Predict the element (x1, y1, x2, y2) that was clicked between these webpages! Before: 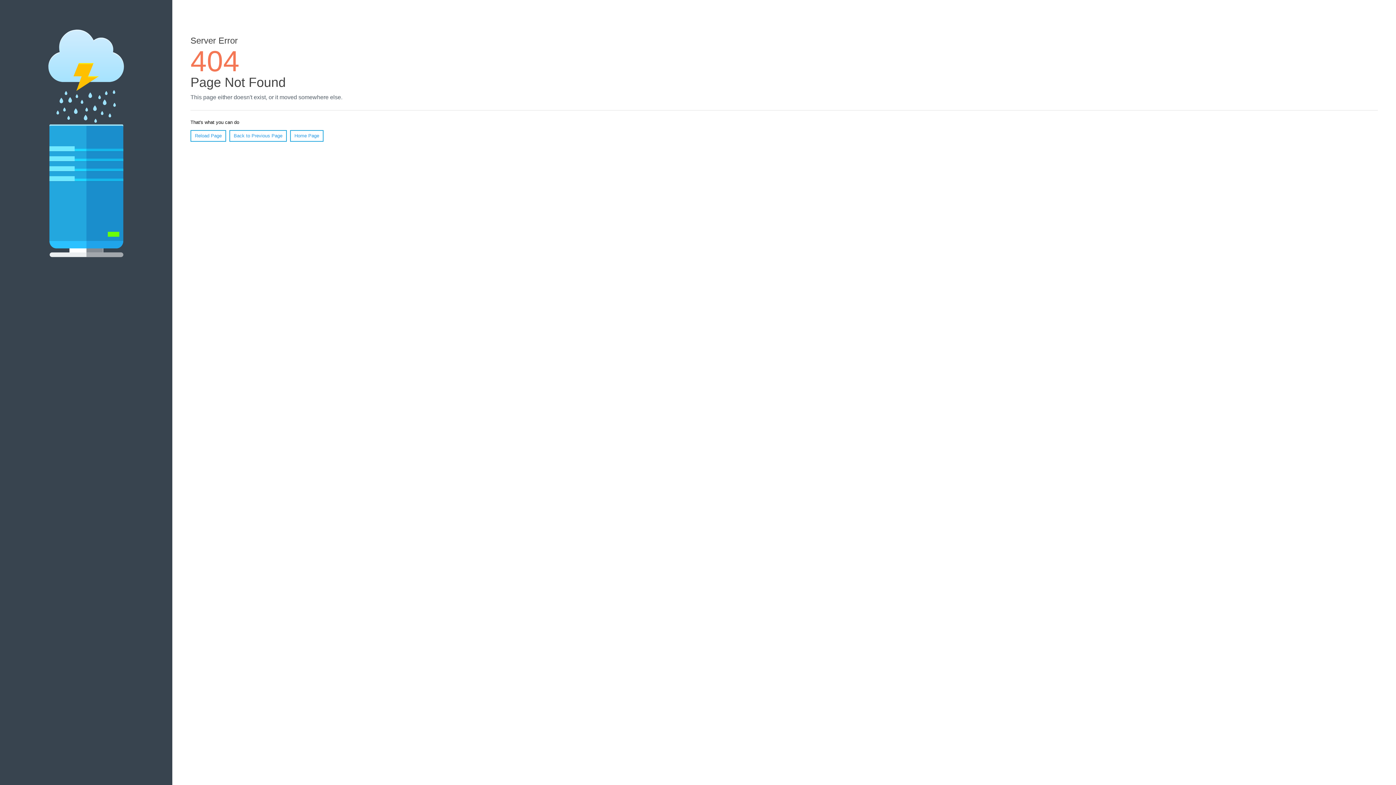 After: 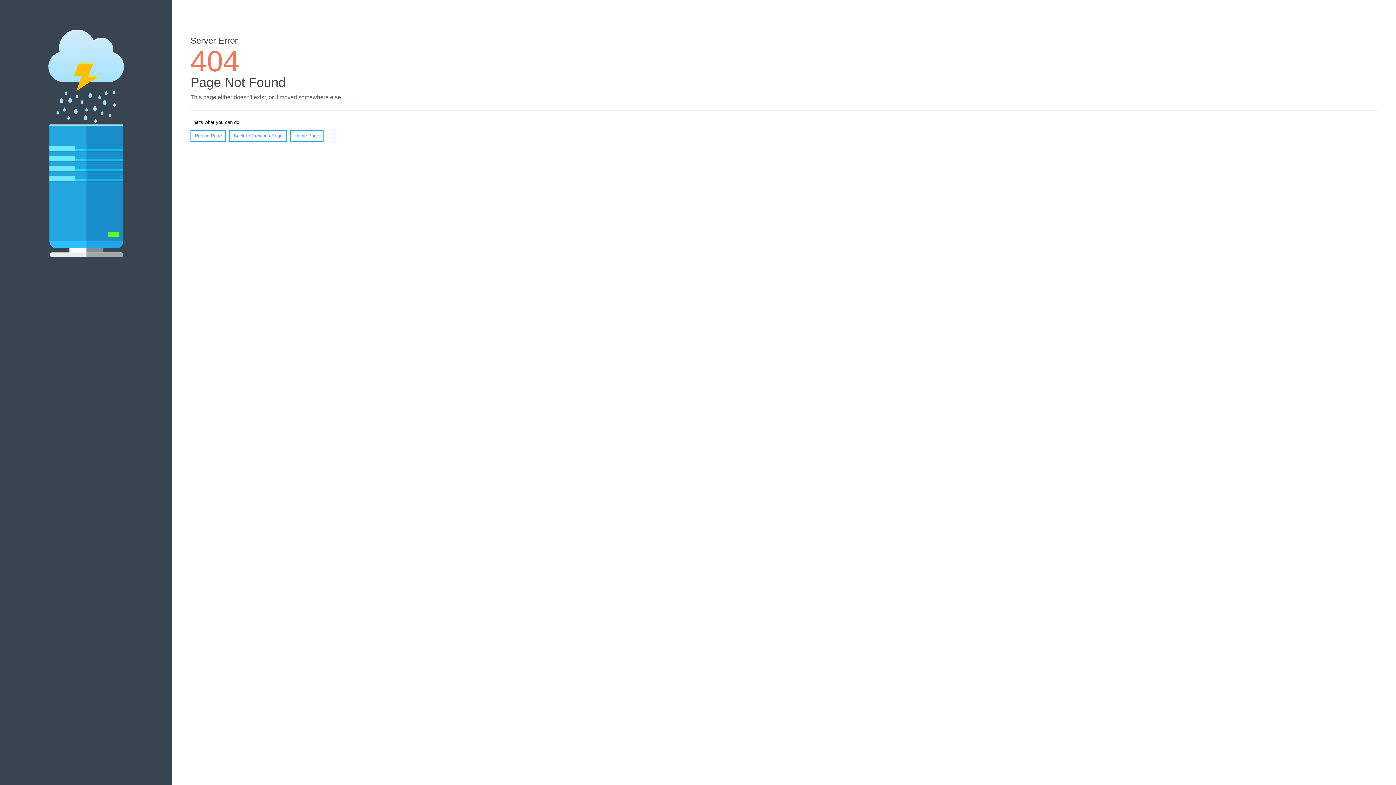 Action: bbox: (190, 130, 226, 141) label: Reload Page